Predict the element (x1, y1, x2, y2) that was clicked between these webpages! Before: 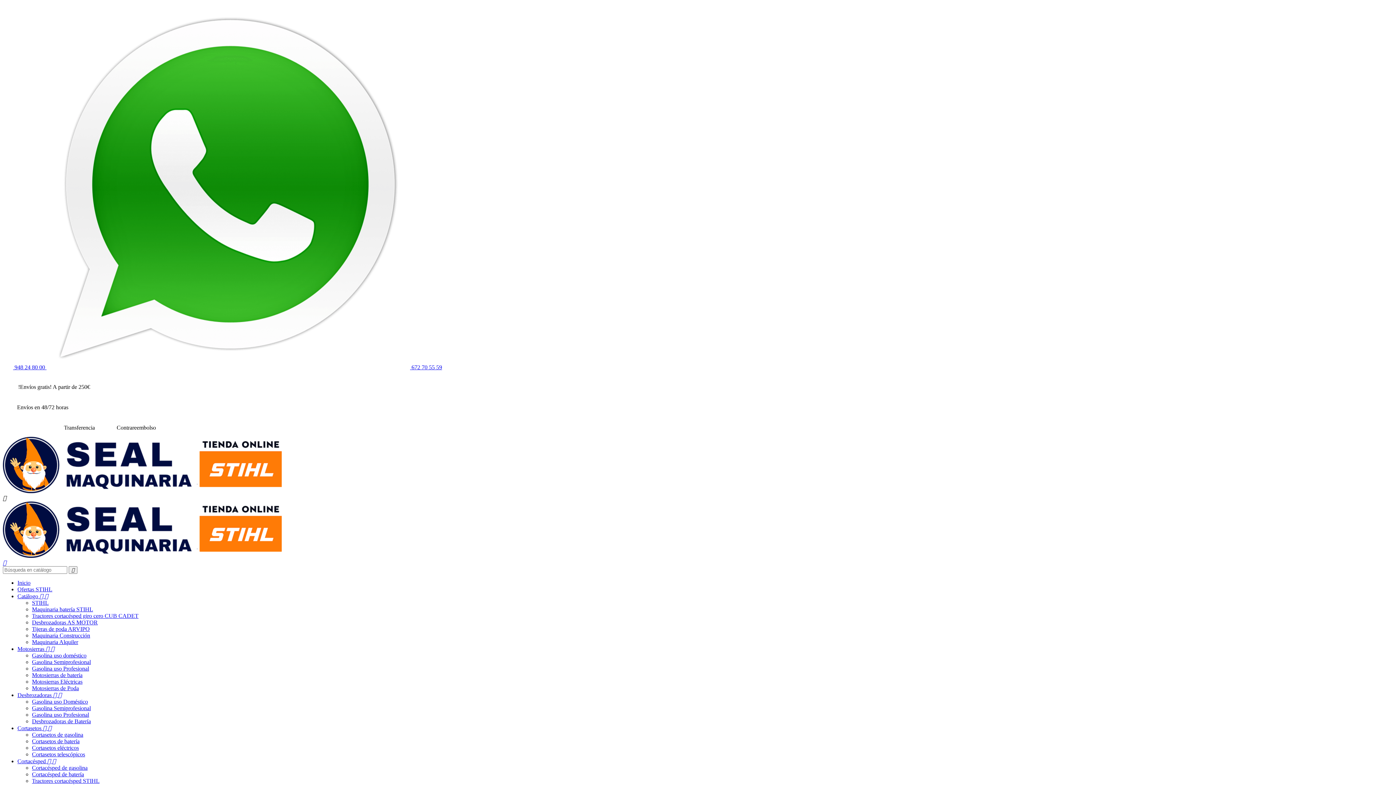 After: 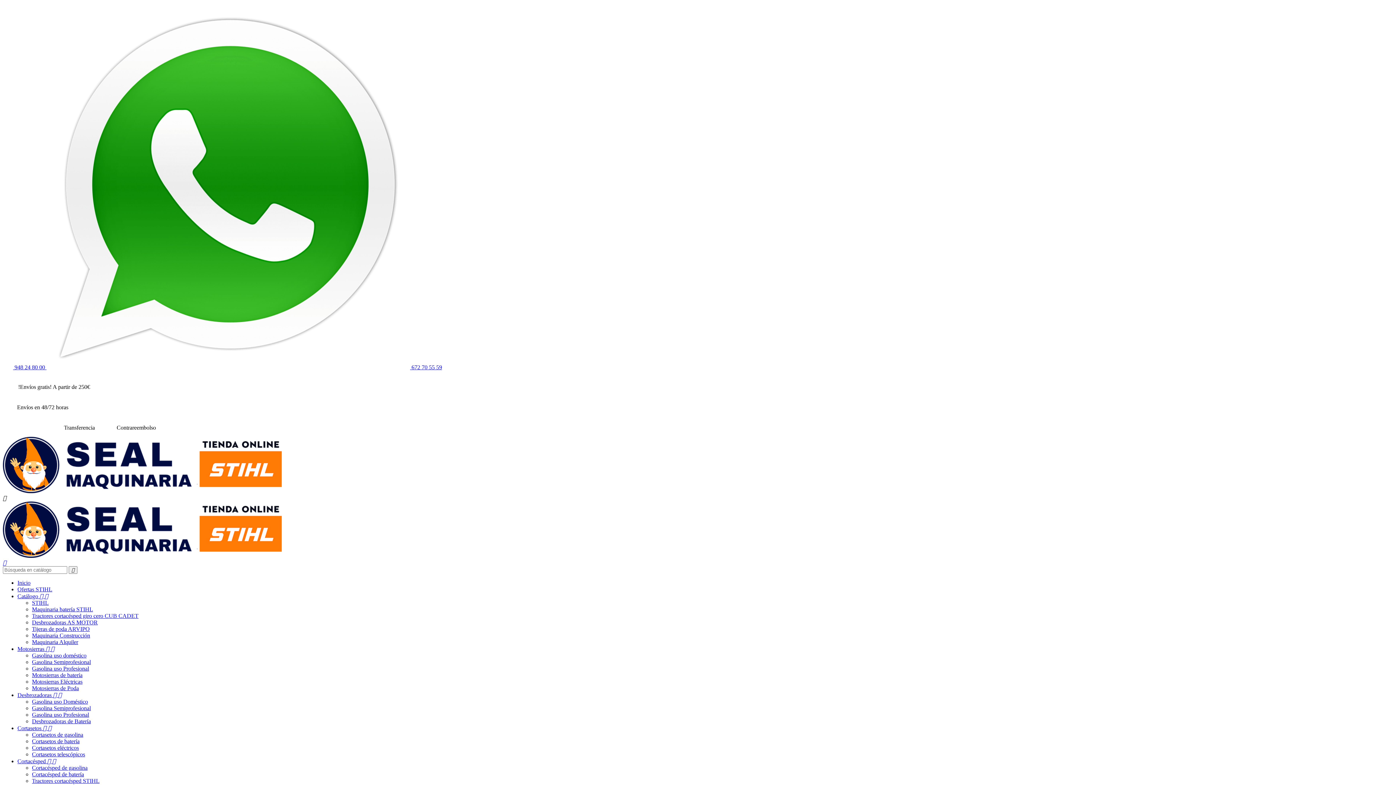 Action: bbox: (32, 751, 85, 757) label: Cortasetos telescópicos